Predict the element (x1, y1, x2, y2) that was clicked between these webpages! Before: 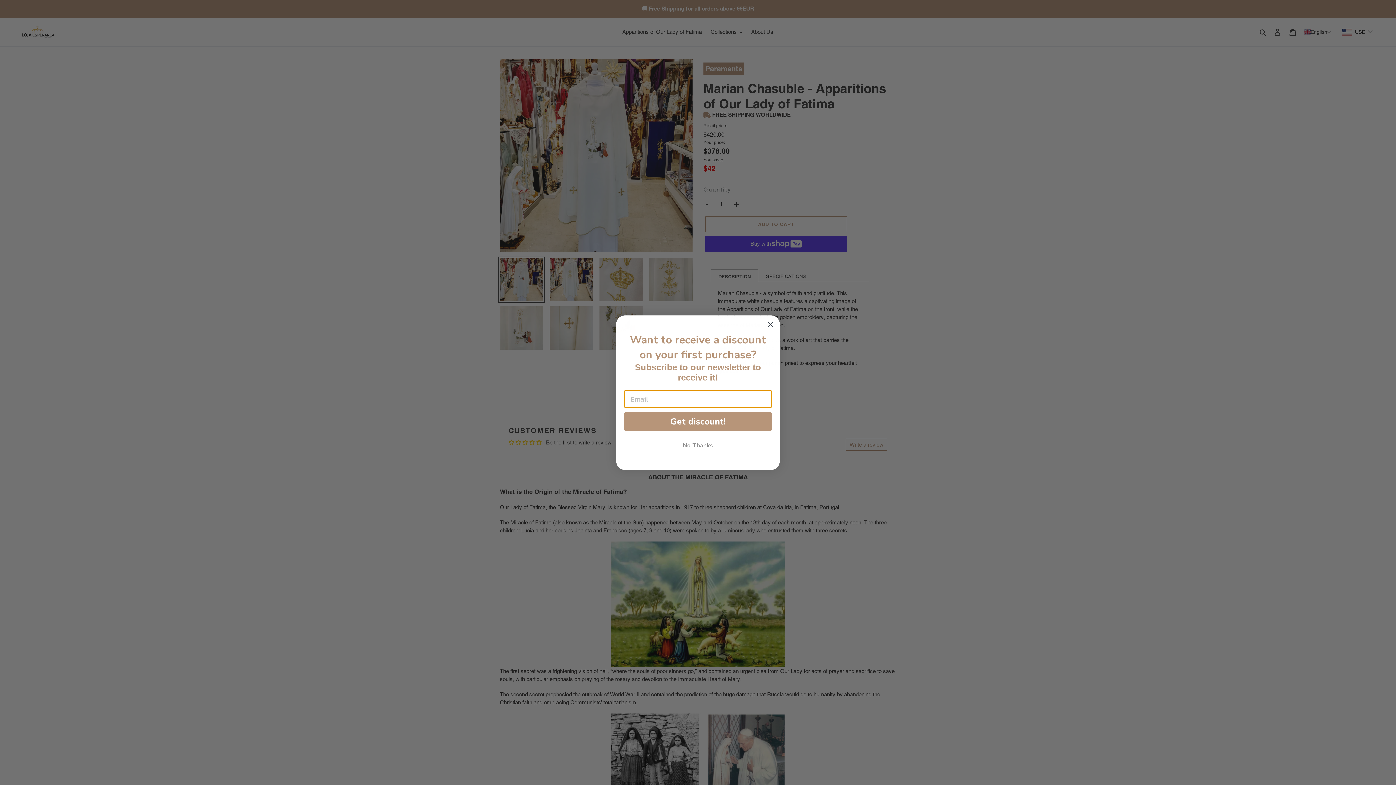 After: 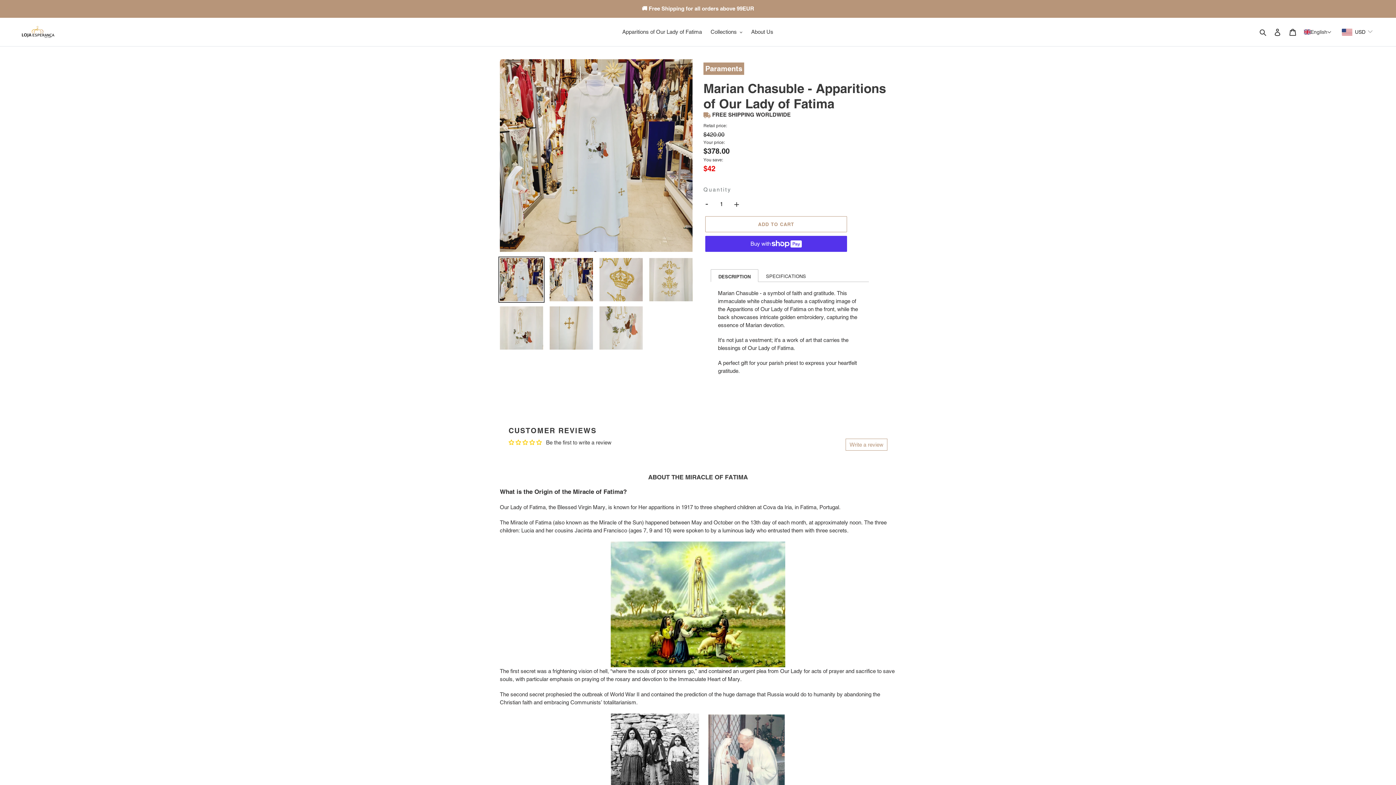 Action: label: No Thanks bbox: (624, 438, 772, 452)